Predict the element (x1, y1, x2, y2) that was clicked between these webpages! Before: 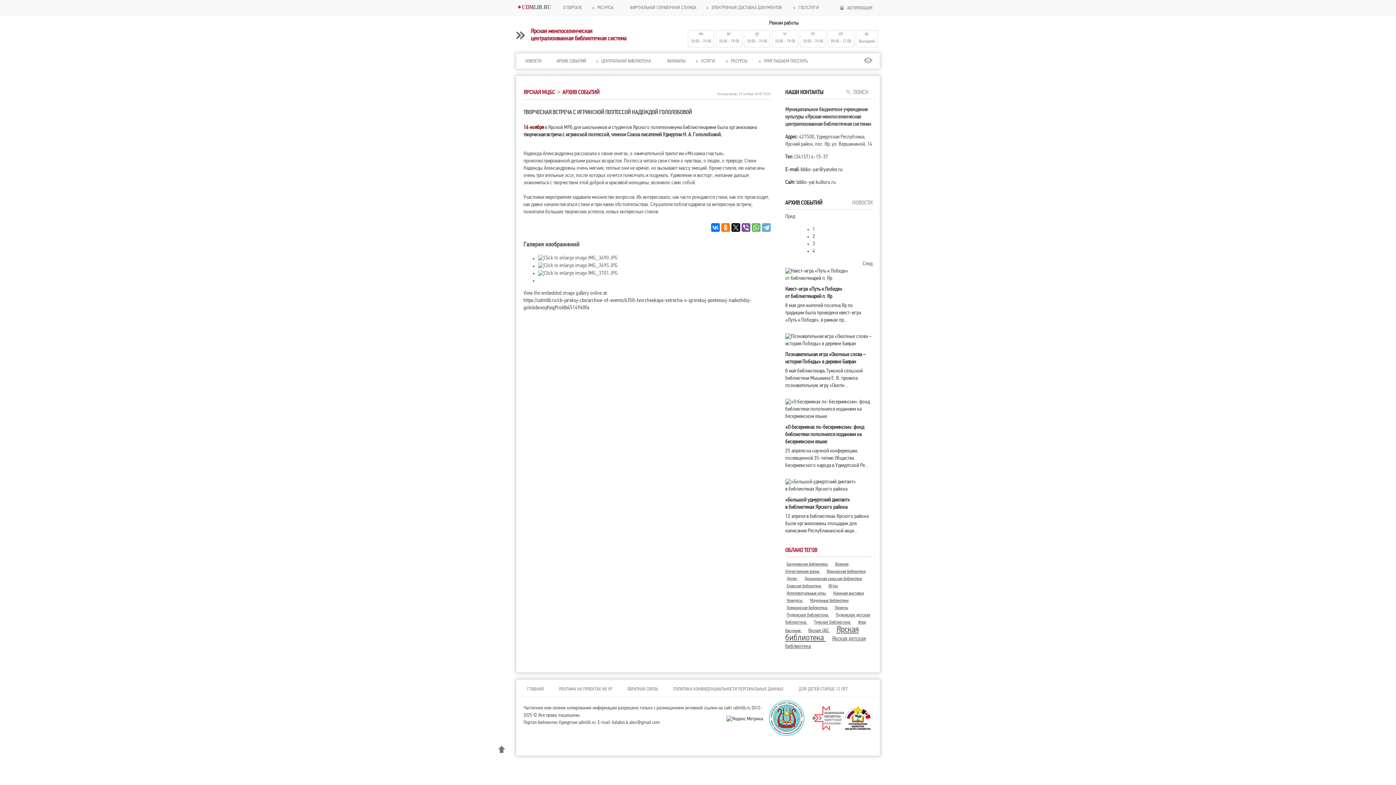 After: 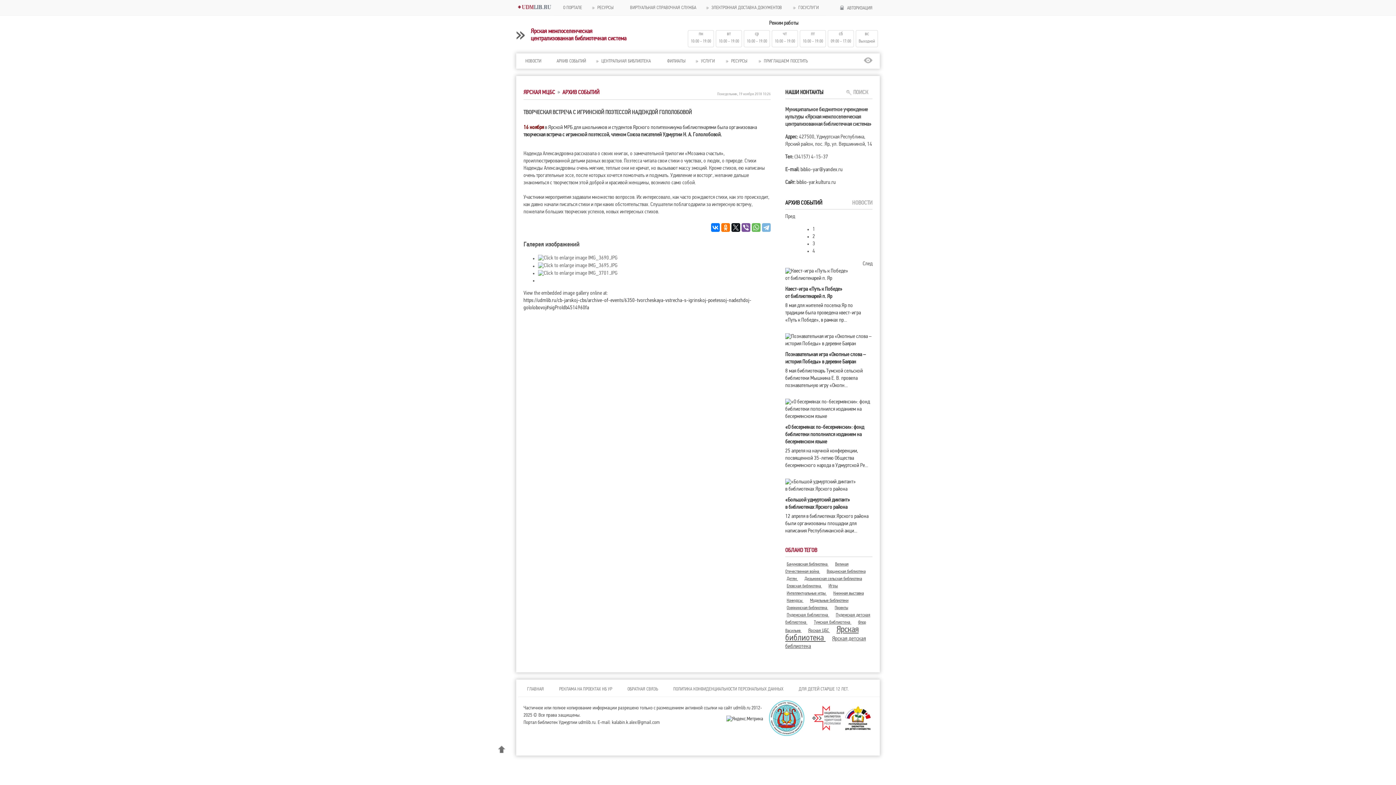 Action: bbox: (762, 223, 770, 232)